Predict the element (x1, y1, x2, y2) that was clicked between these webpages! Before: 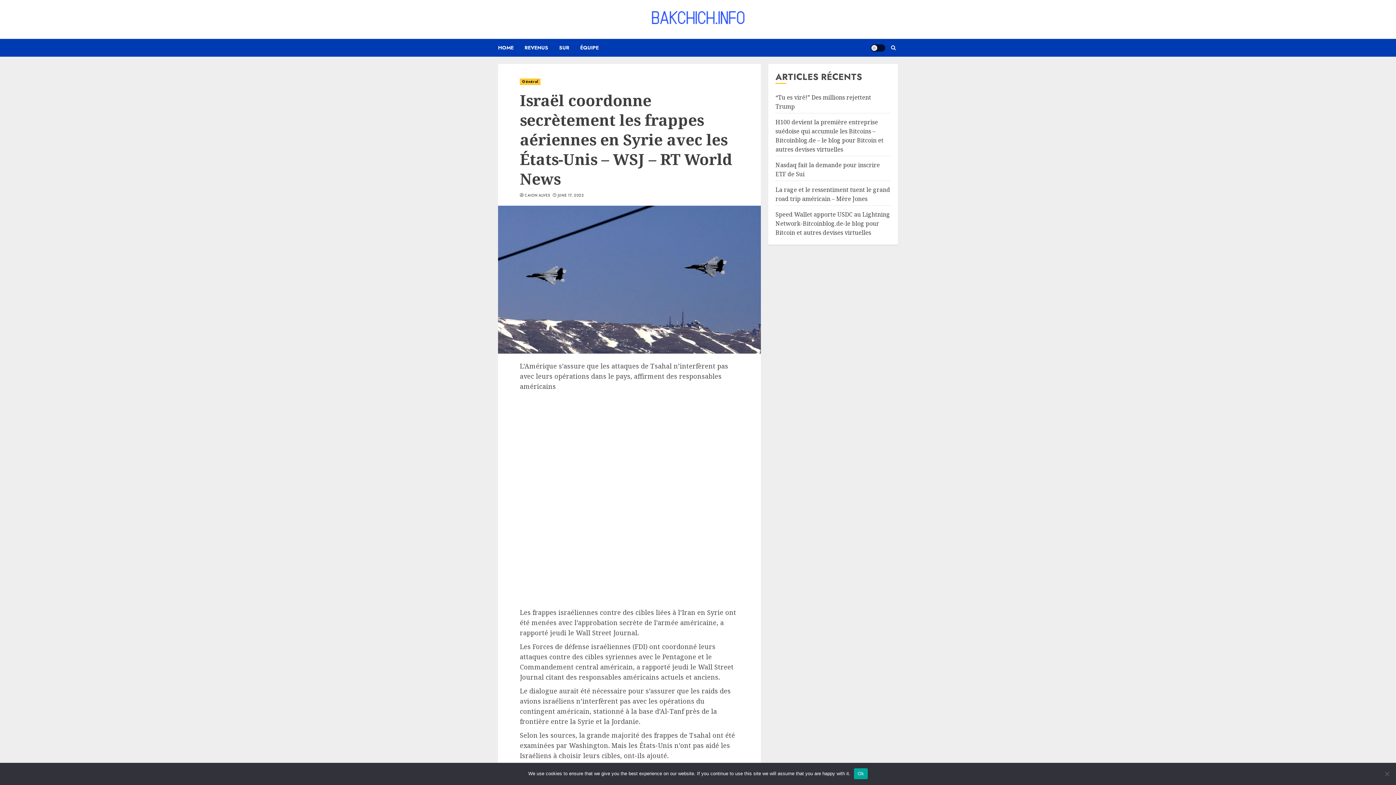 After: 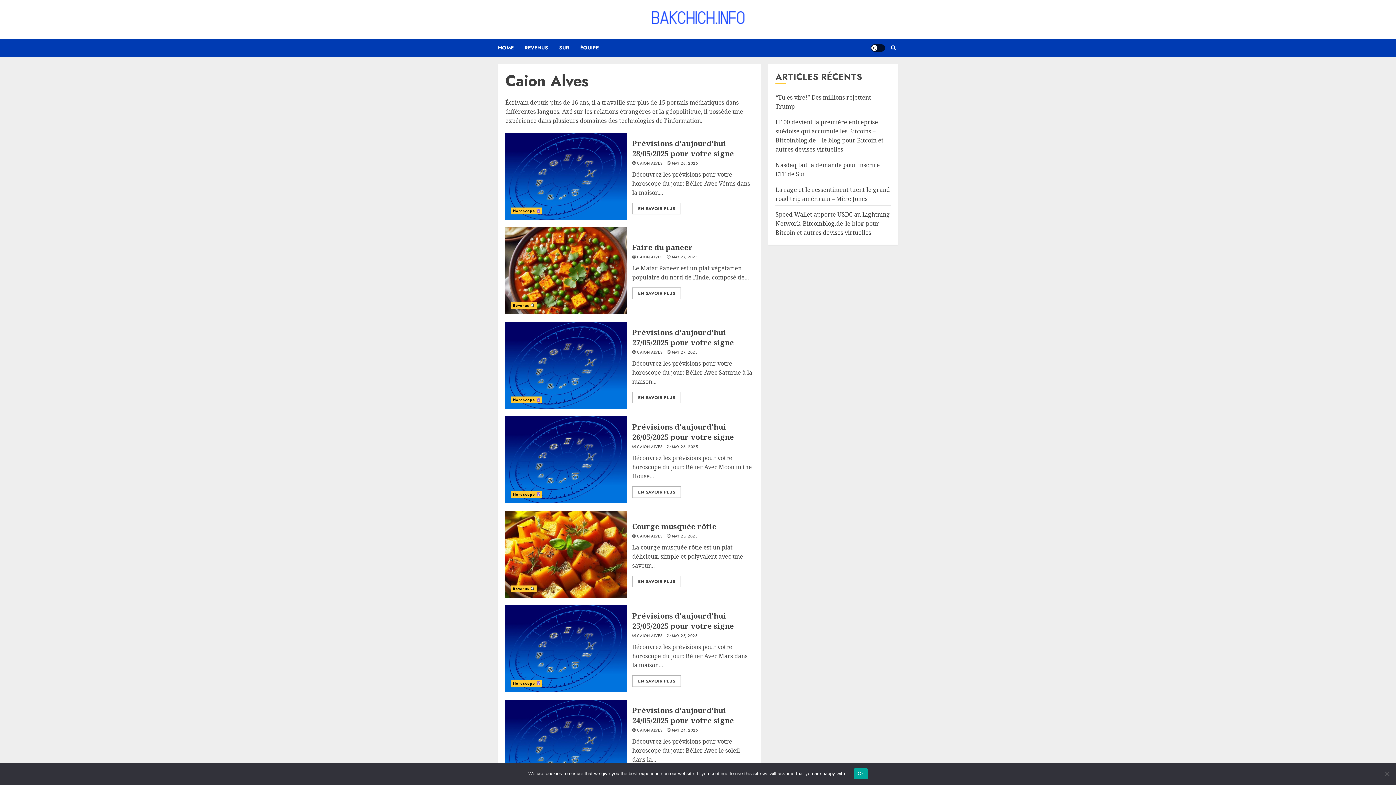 Action: bbox: (524, 193, 549, 198) label: CAION ALVES